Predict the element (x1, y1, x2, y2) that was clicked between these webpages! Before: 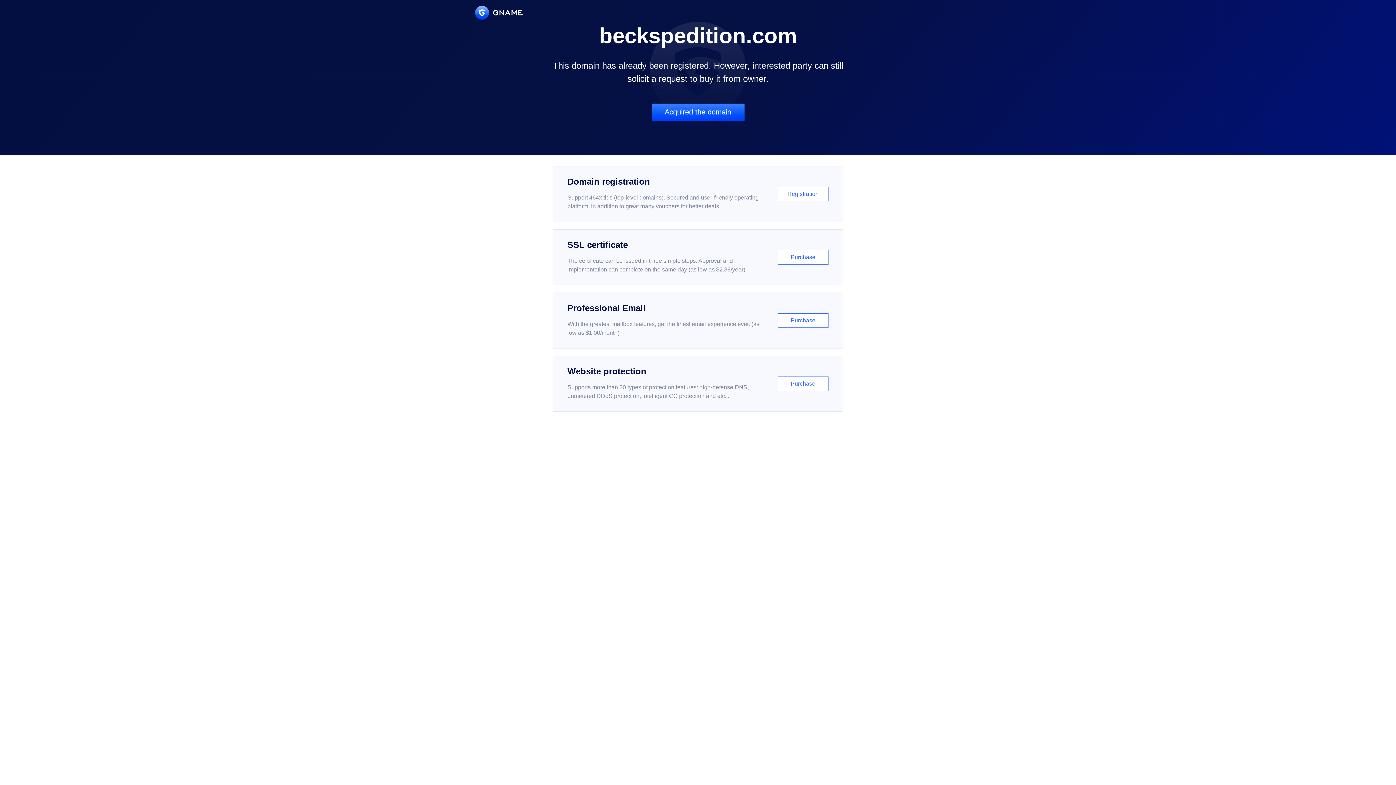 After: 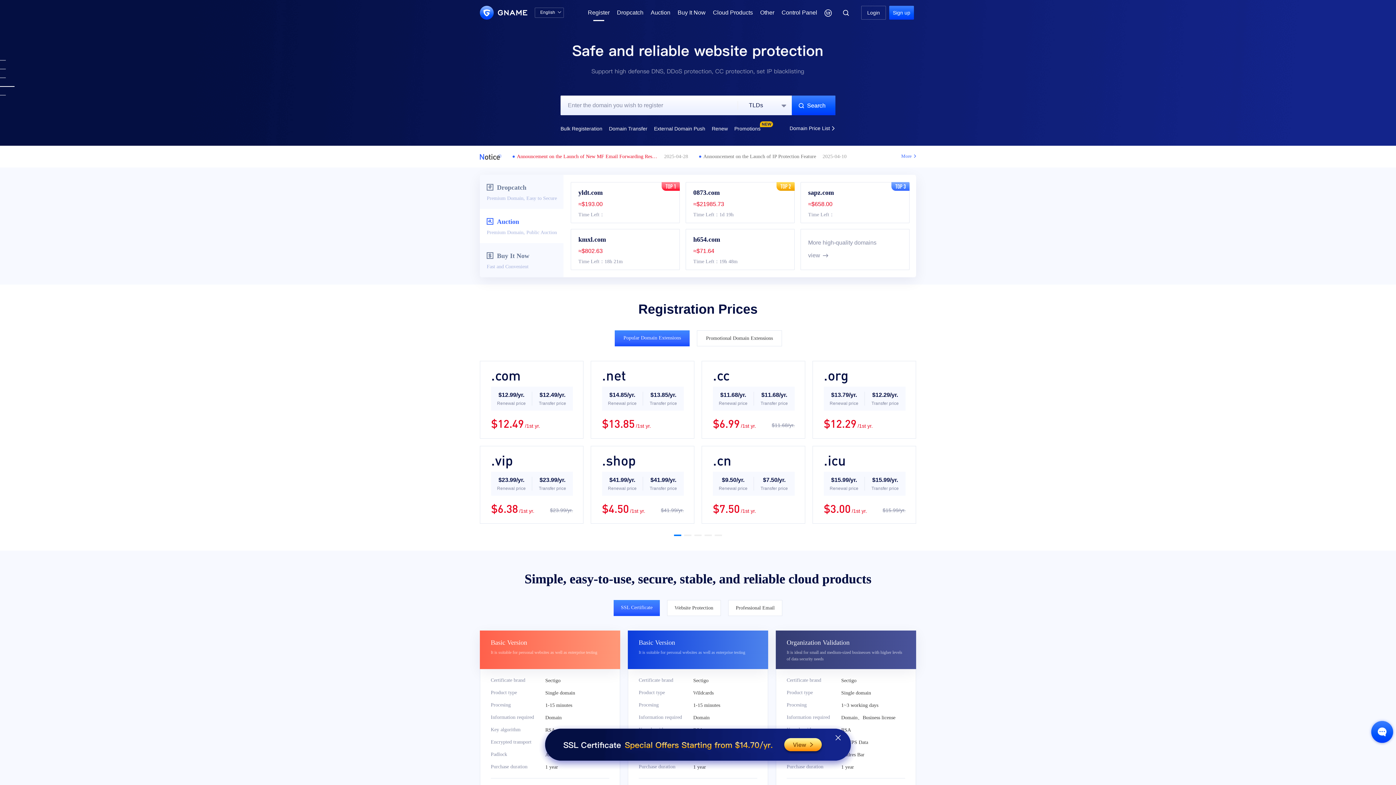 Action: label: Domain registration

Support 464x tlds (top-level domains). Secured and user-friendly operating platform, in addition to great many vouchers for better deals.

Registration bbox: (552, 166, 843, 222)